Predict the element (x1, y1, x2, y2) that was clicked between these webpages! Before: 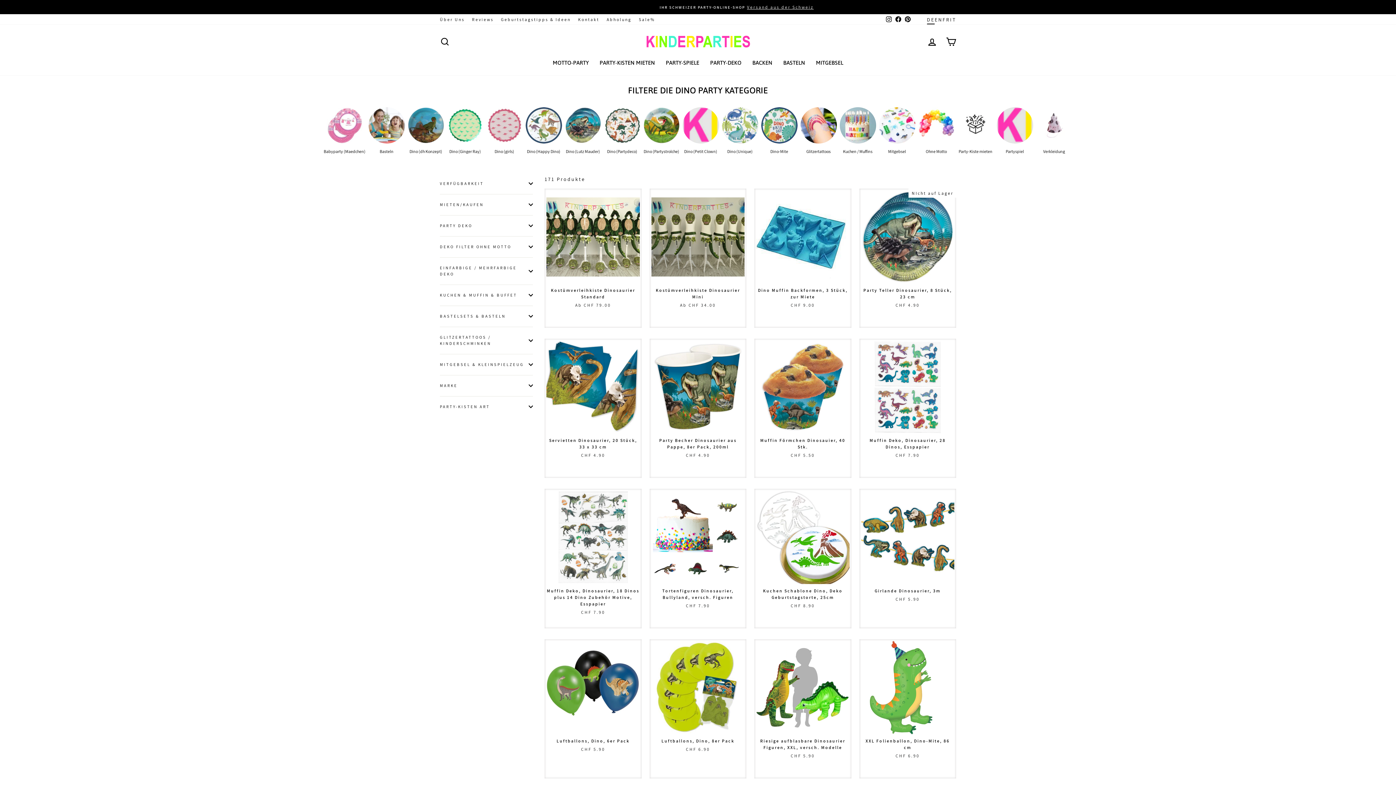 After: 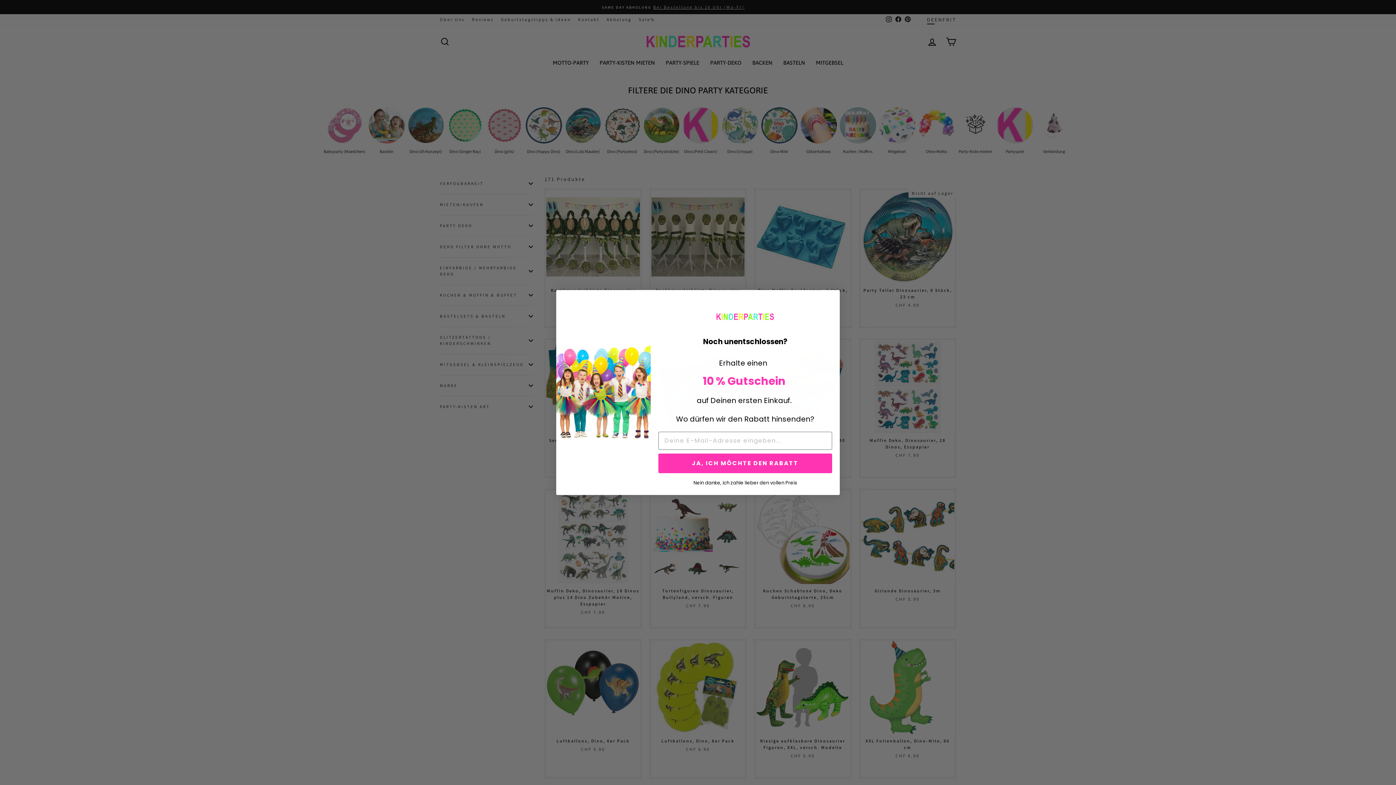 Action: bbox: (893, 14, 903, 24) label: Facebook